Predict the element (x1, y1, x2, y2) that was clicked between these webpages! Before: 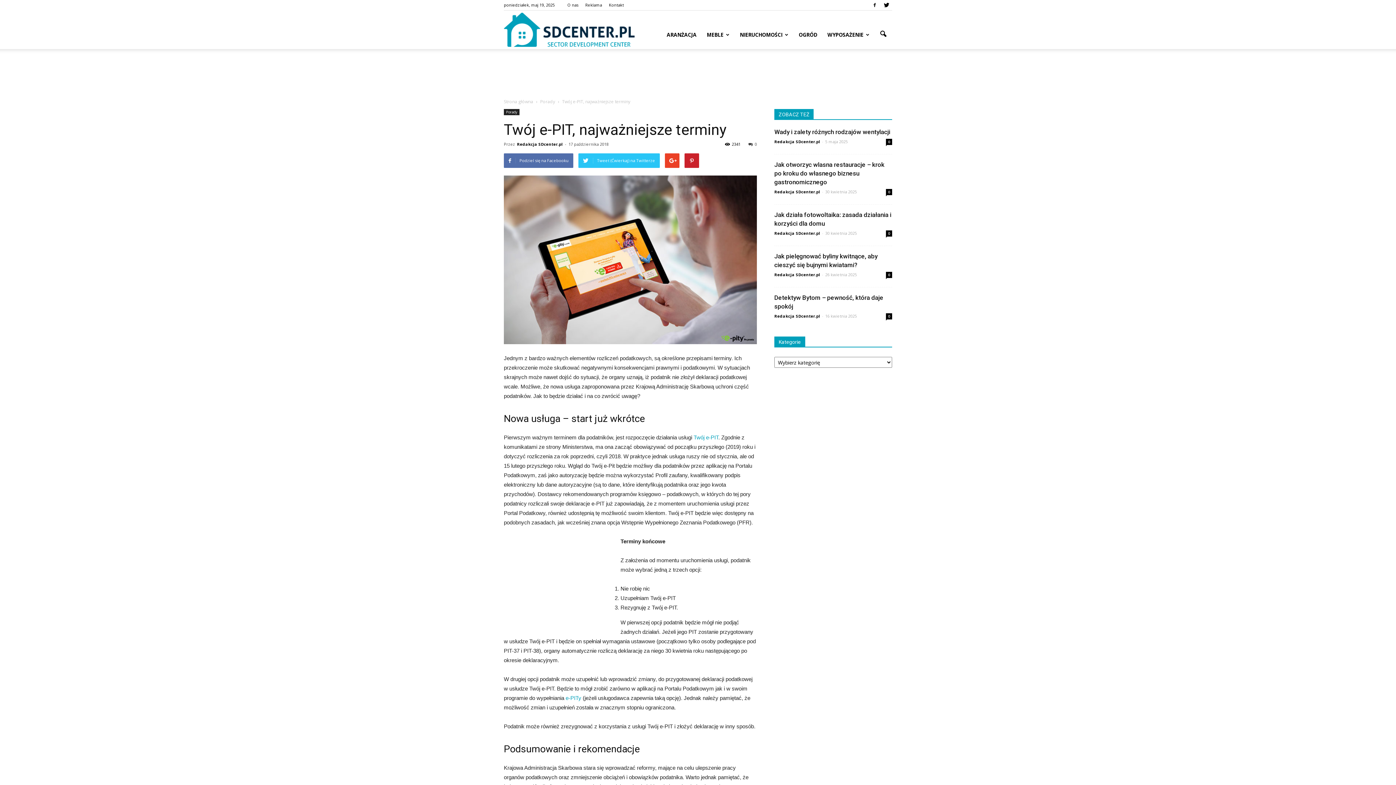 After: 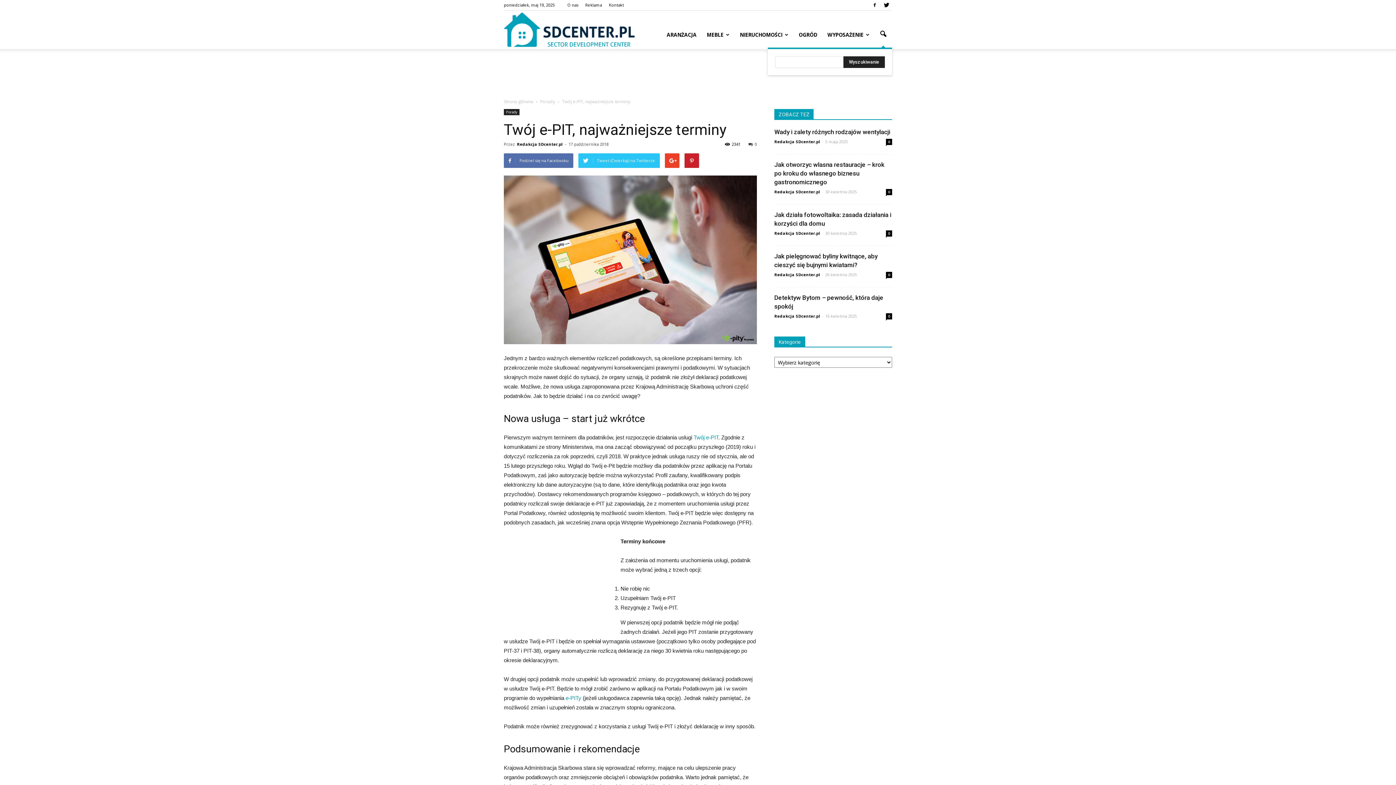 Action: bbox: (874, 25, 892, 42)